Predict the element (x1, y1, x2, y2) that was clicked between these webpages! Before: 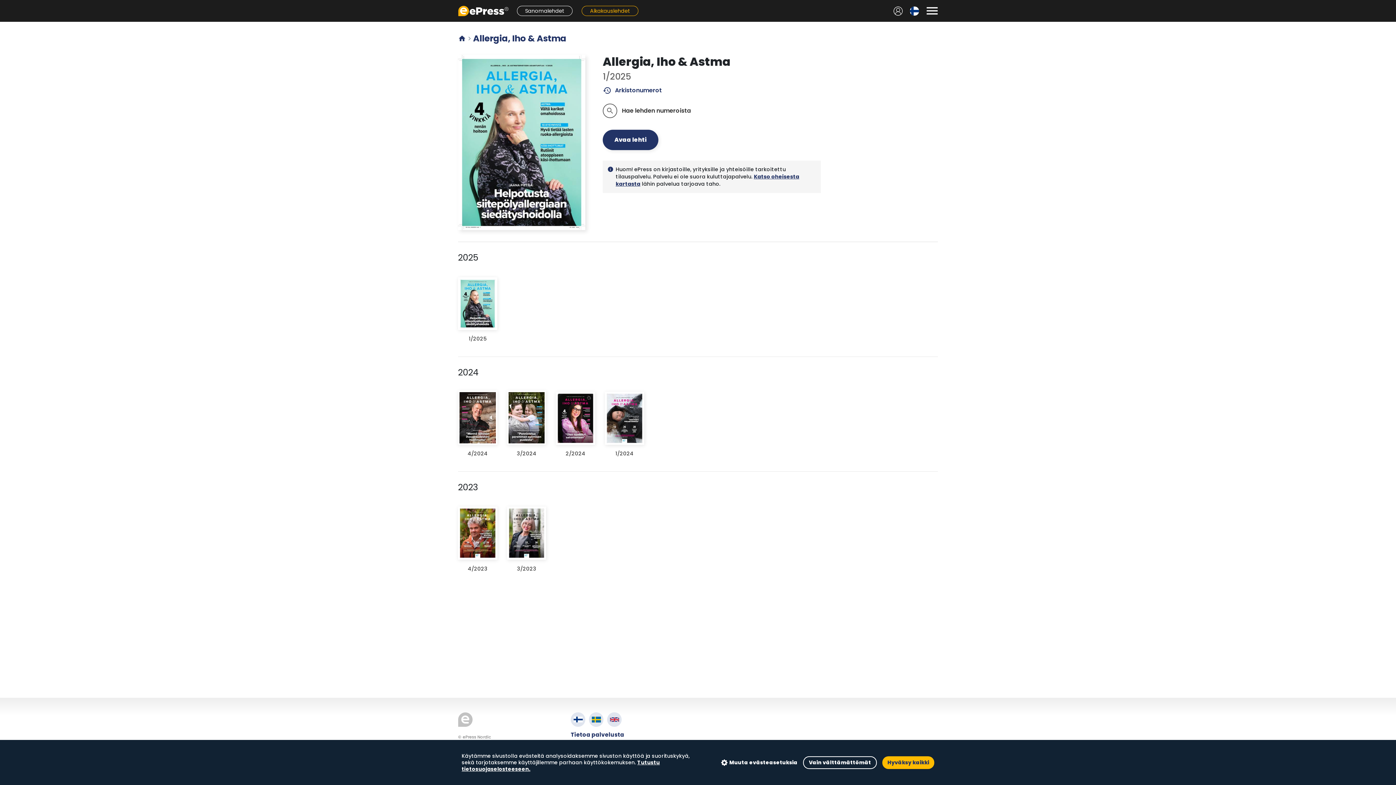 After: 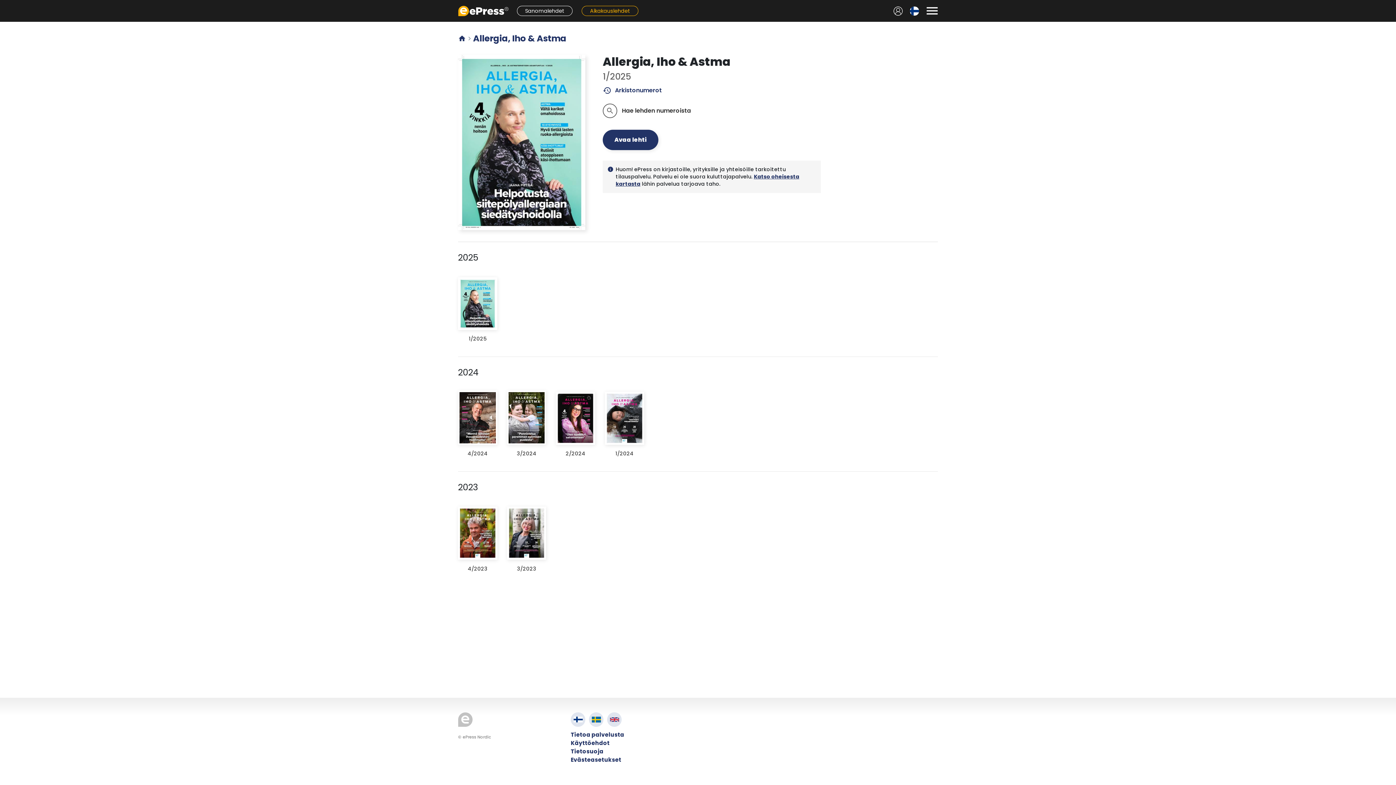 Action: bbox: (803, 756, 877, 769) label: Vain välttämättömät